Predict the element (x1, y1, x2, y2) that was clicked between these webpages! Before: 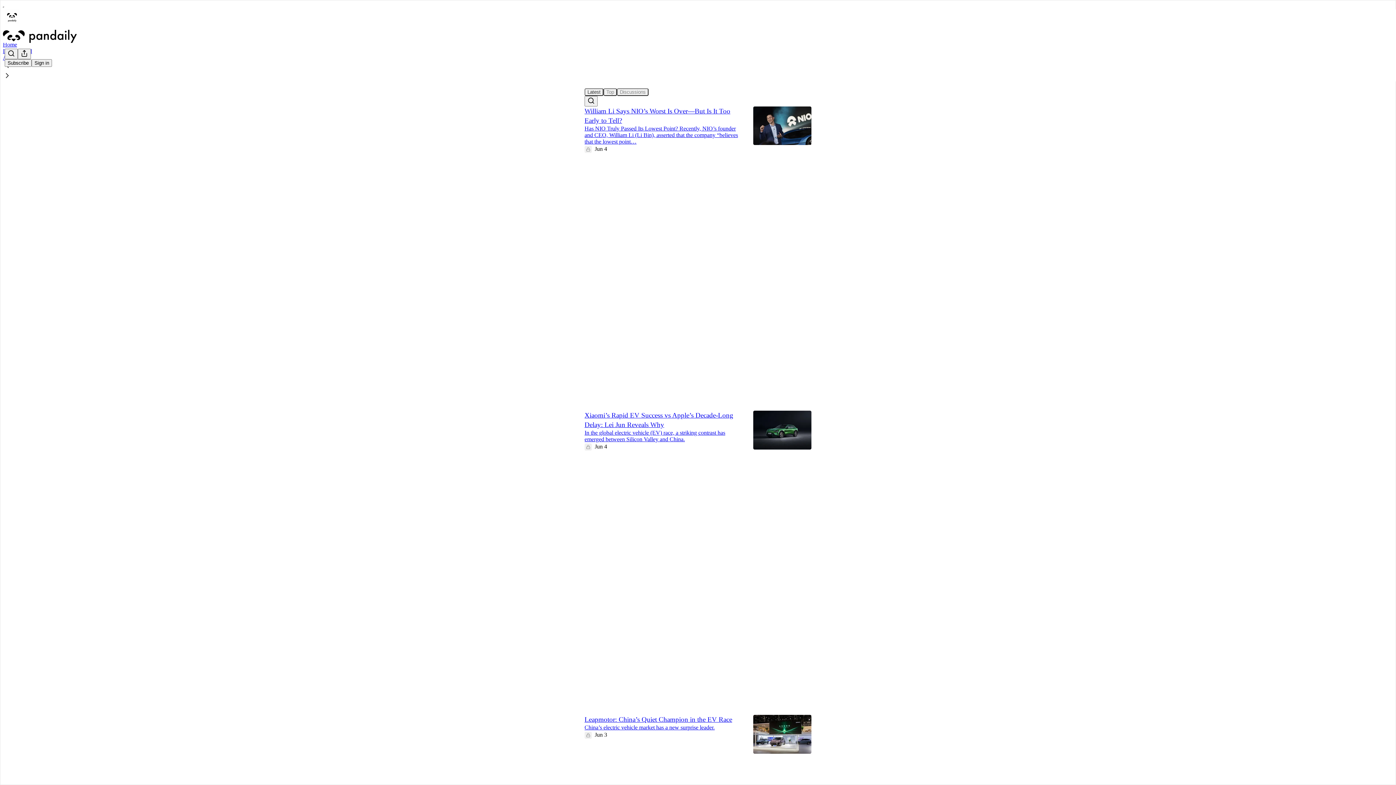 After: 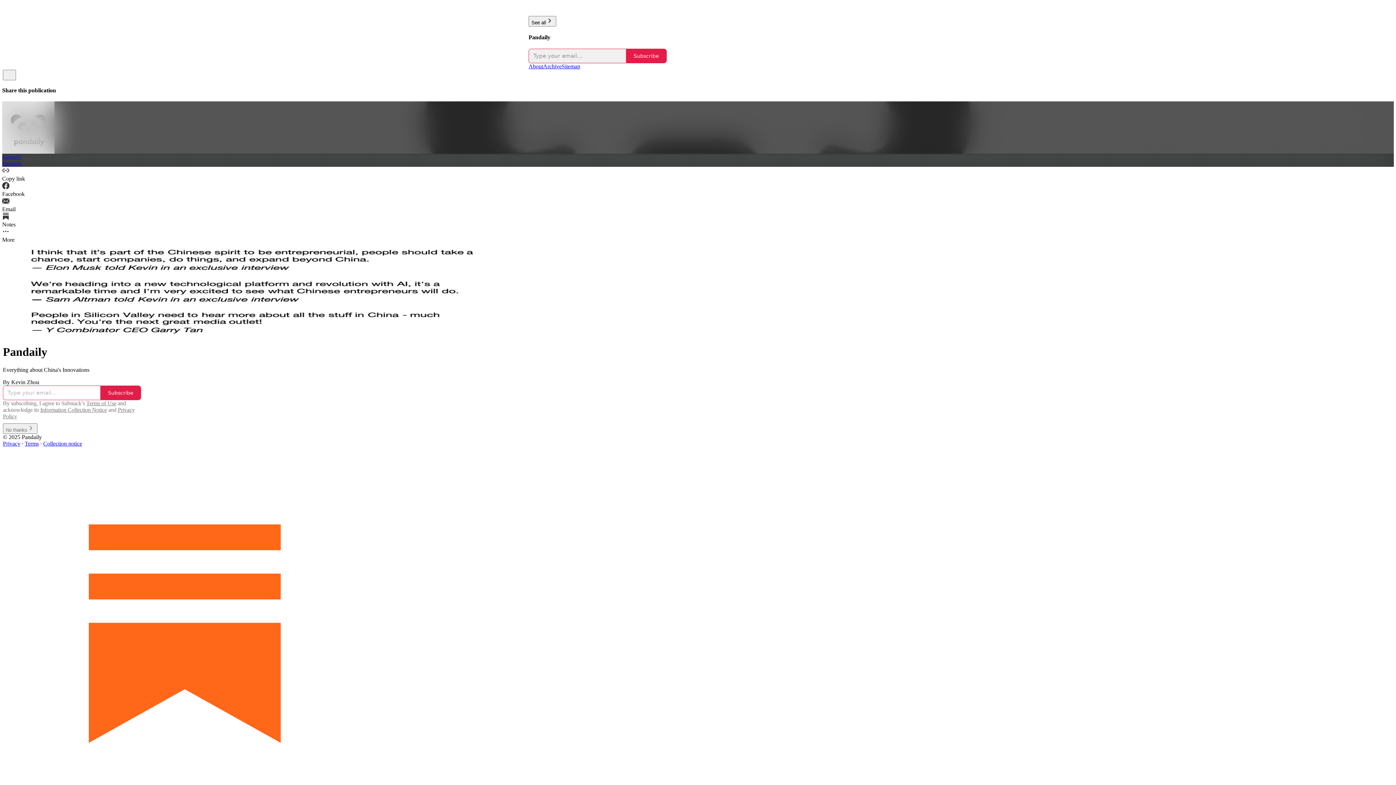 Action: bbox: (2, 29, 1399, 42)